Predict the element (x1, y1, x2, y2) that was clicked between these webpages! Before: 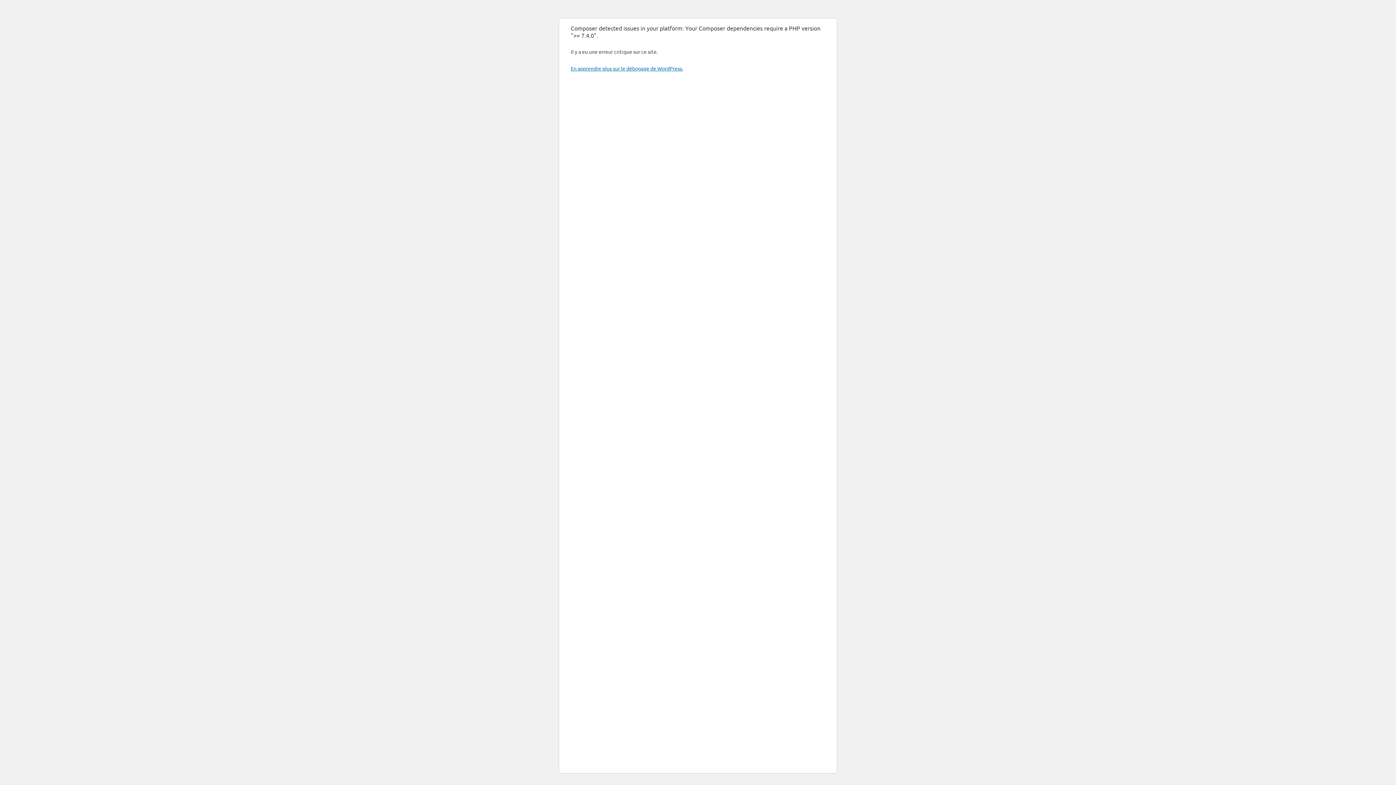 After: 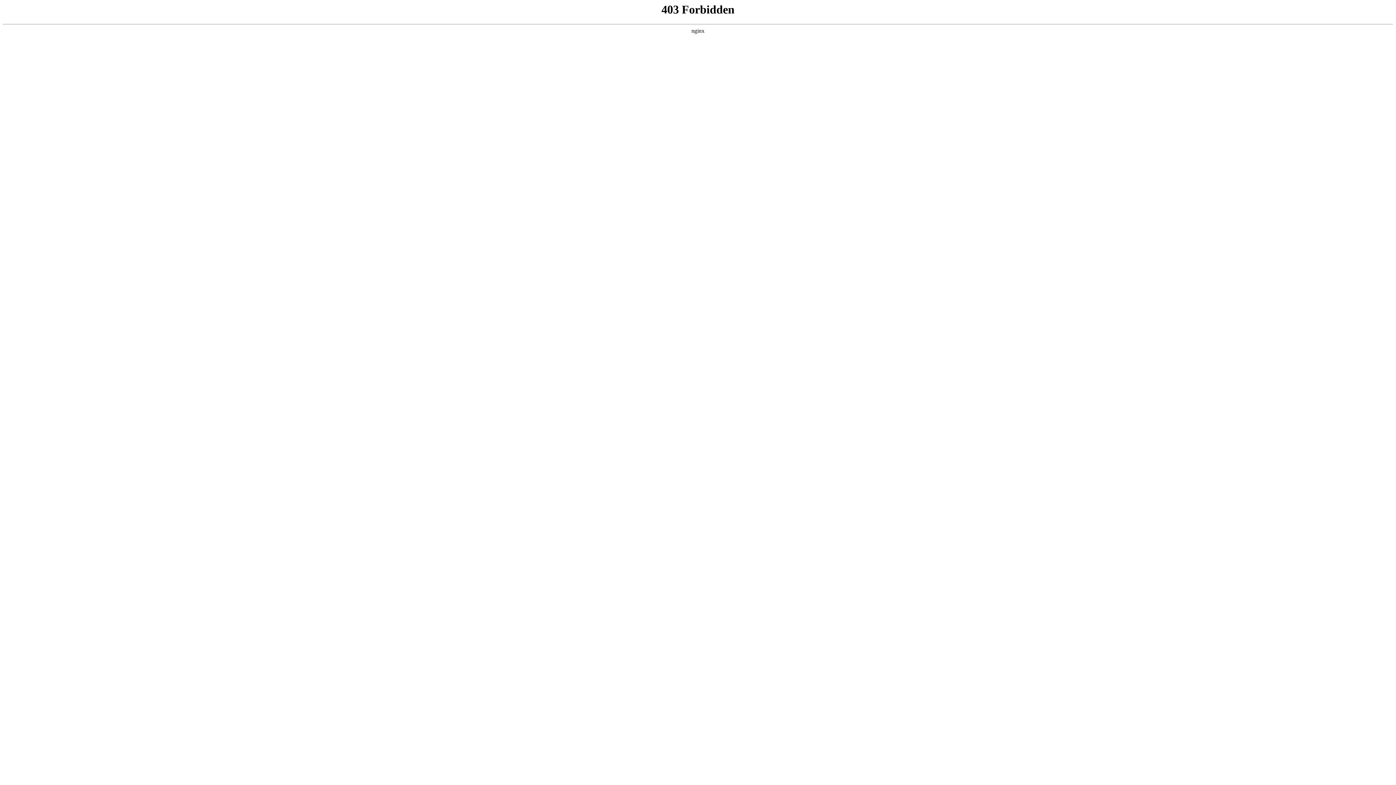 Action: bbox: (570, 65, 683, 71) label: En apprendre plus sur le débogage de WordPress.